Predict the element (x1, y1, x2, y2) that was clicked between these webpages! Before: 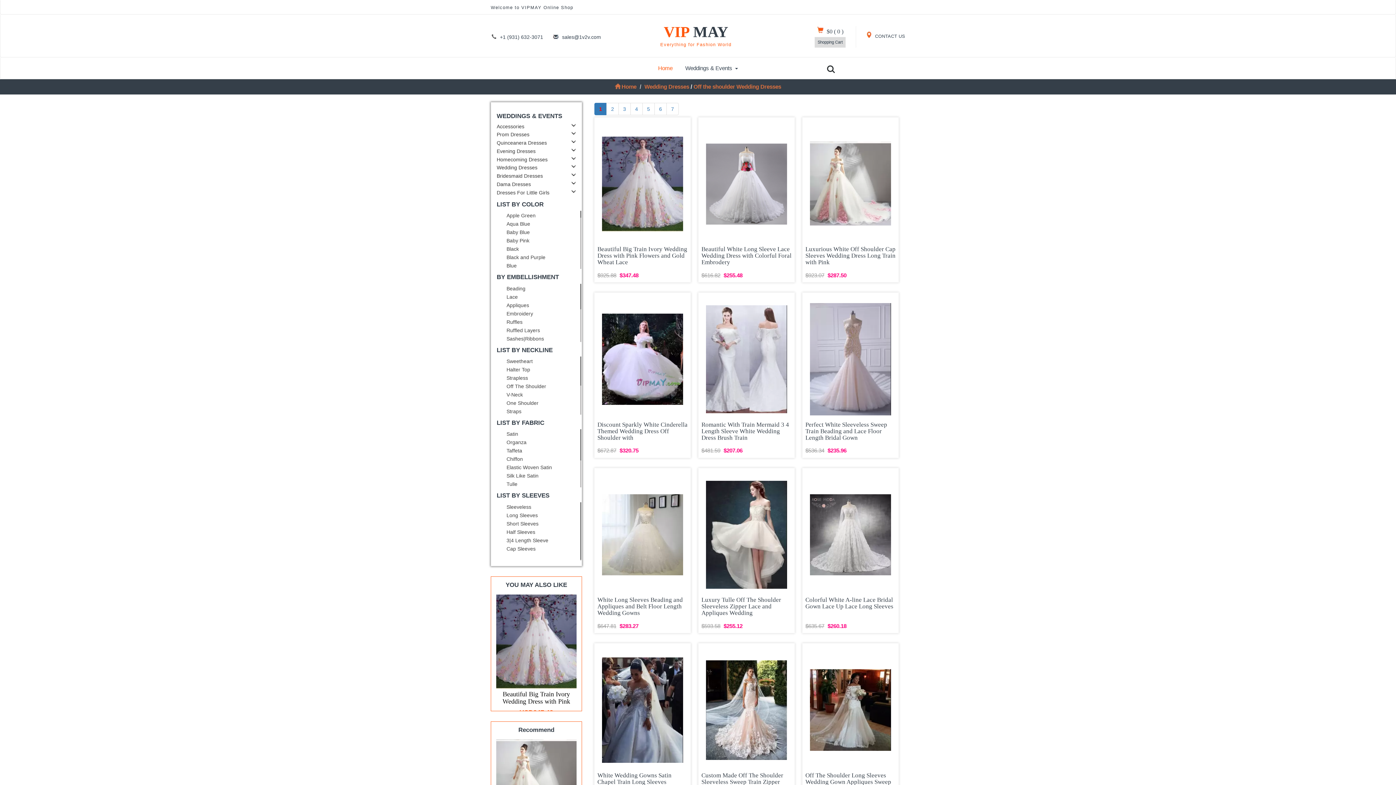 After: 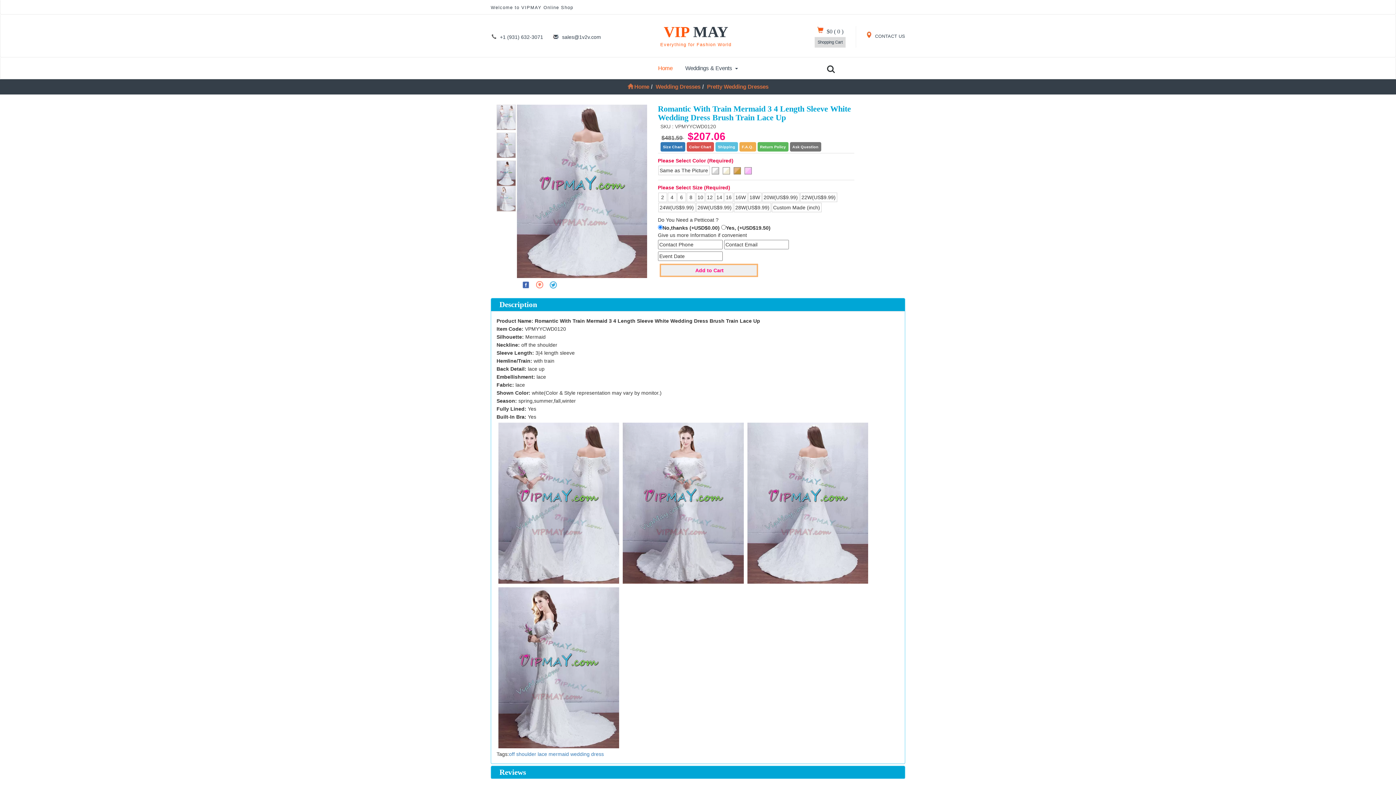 Action: bbox: (706, 305, 787, 413)